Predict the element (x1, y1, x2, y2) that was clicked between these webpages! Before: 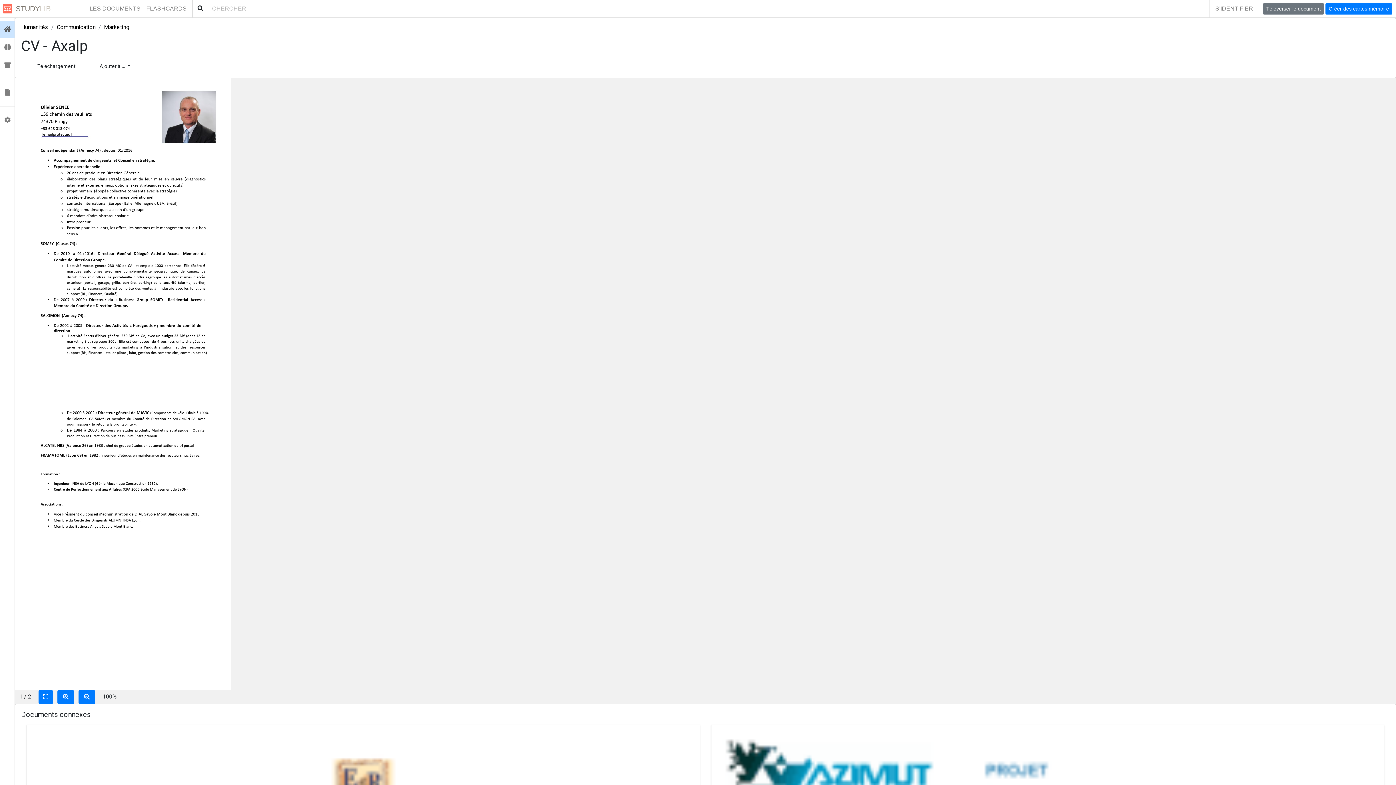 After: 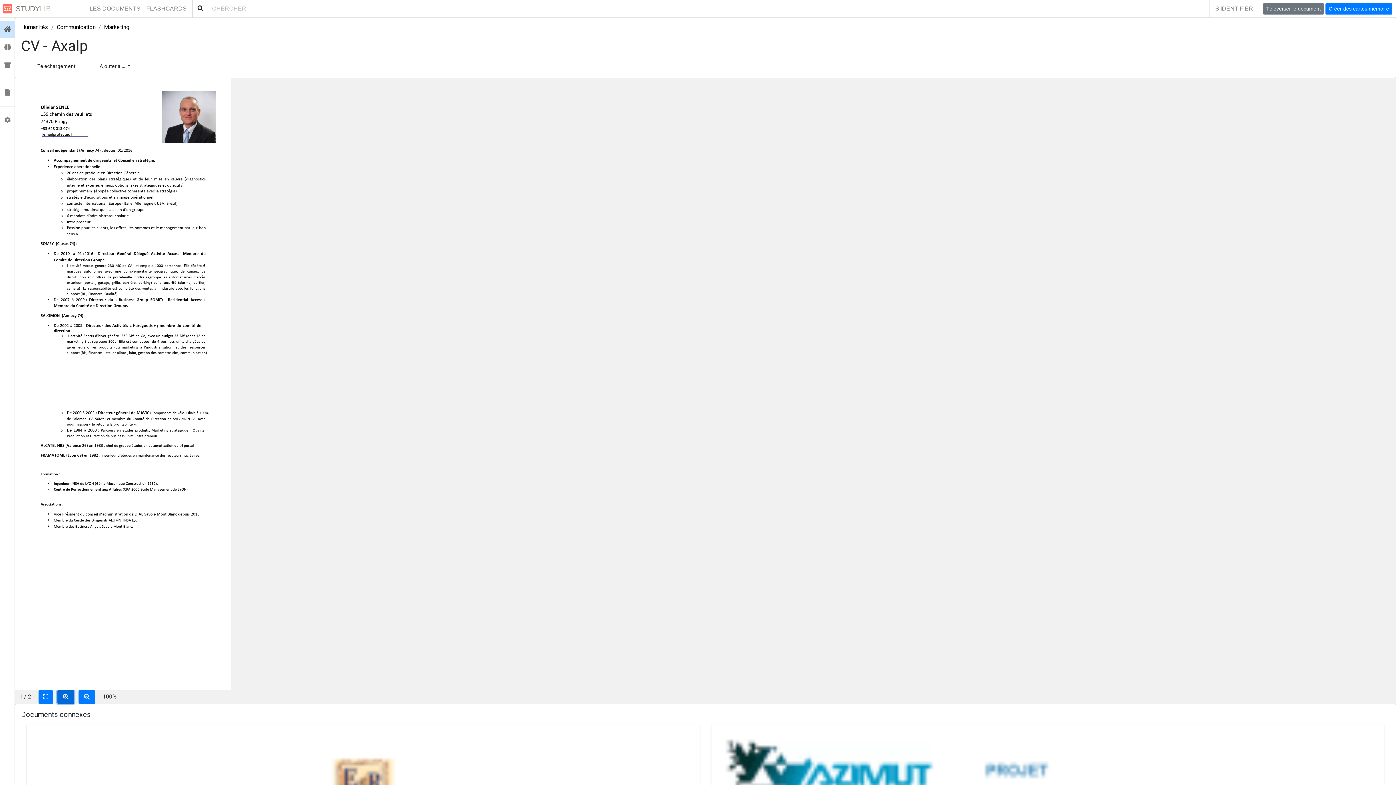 Action: bbox: (57, 690, 74, 704)